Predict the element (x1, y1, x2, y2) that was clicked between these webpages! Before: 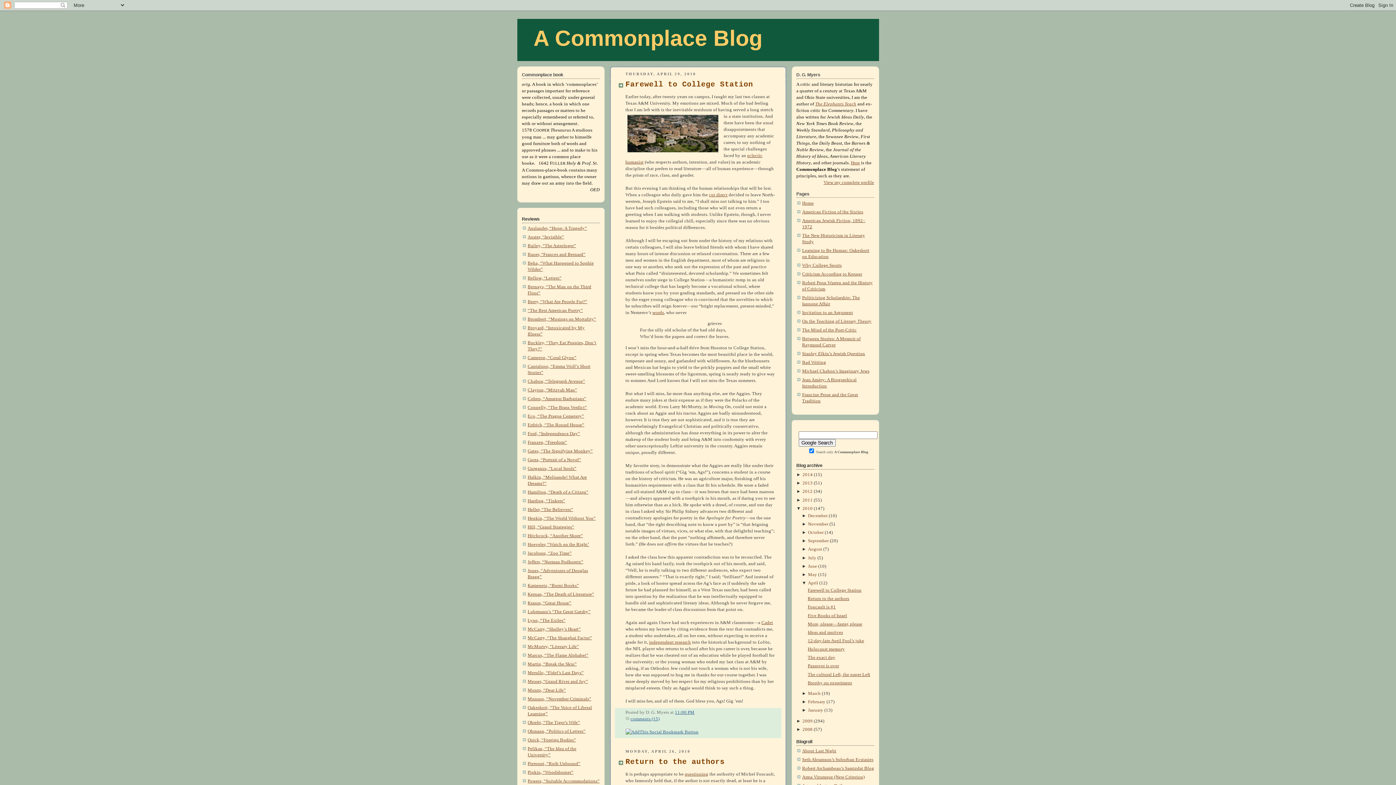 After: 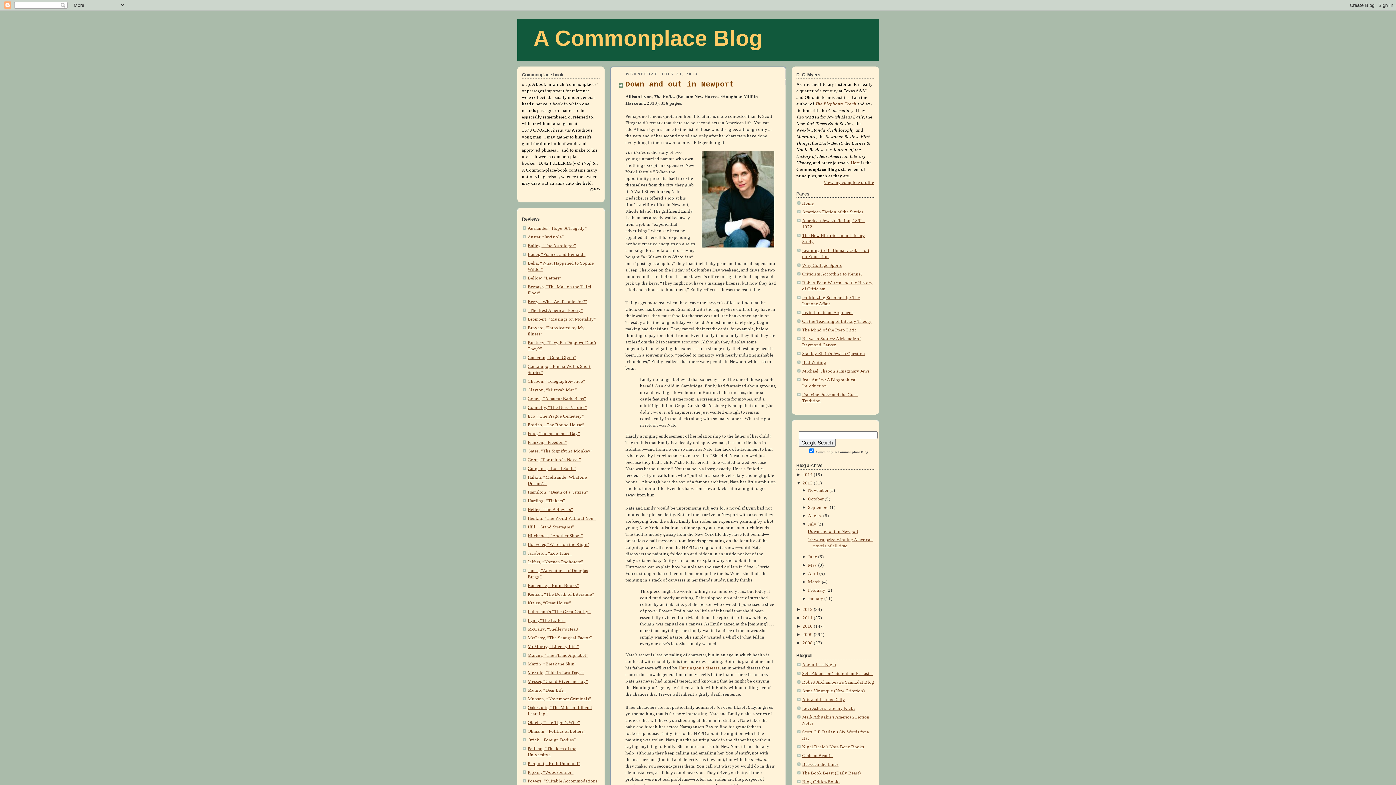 Action: label: Lynn, “The Exiles” bbox: (527, 618, 565, 623)